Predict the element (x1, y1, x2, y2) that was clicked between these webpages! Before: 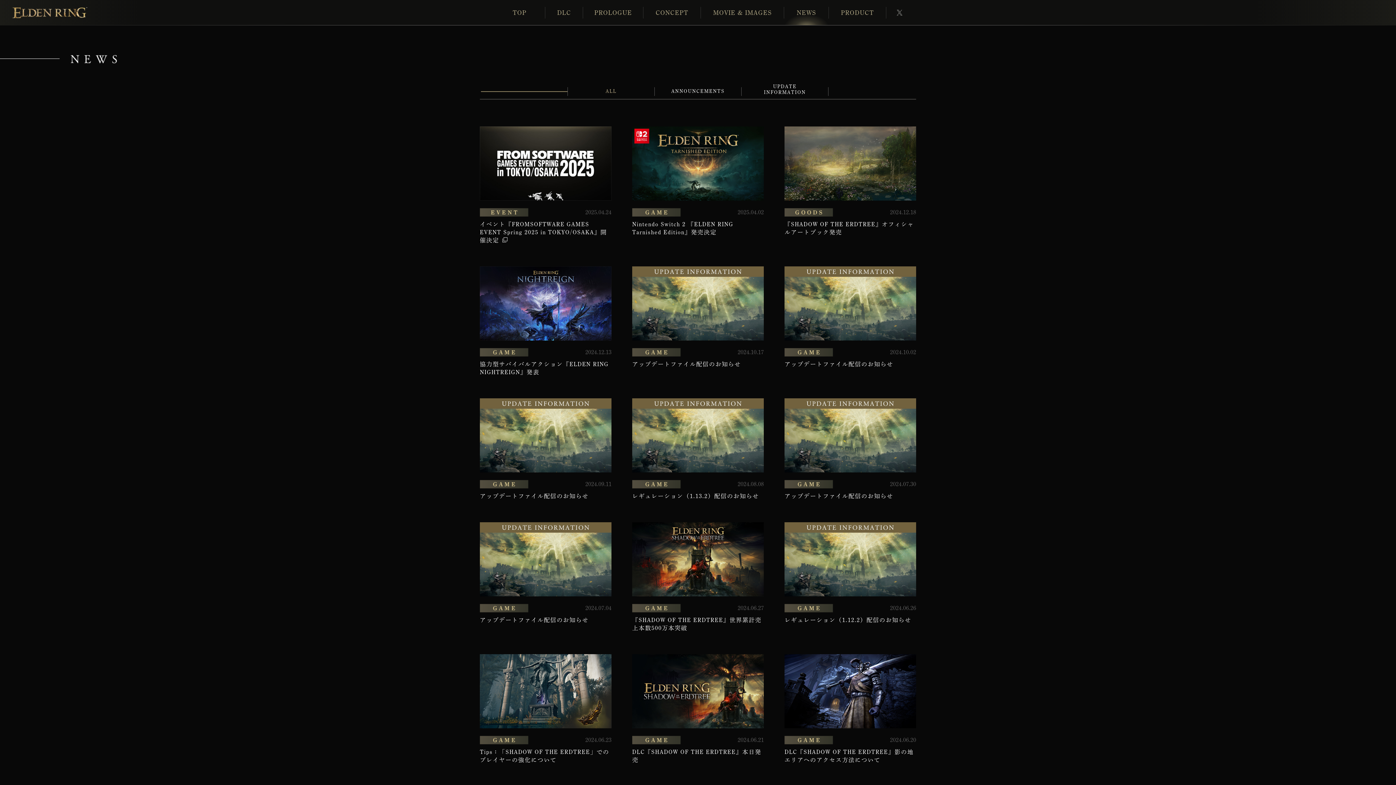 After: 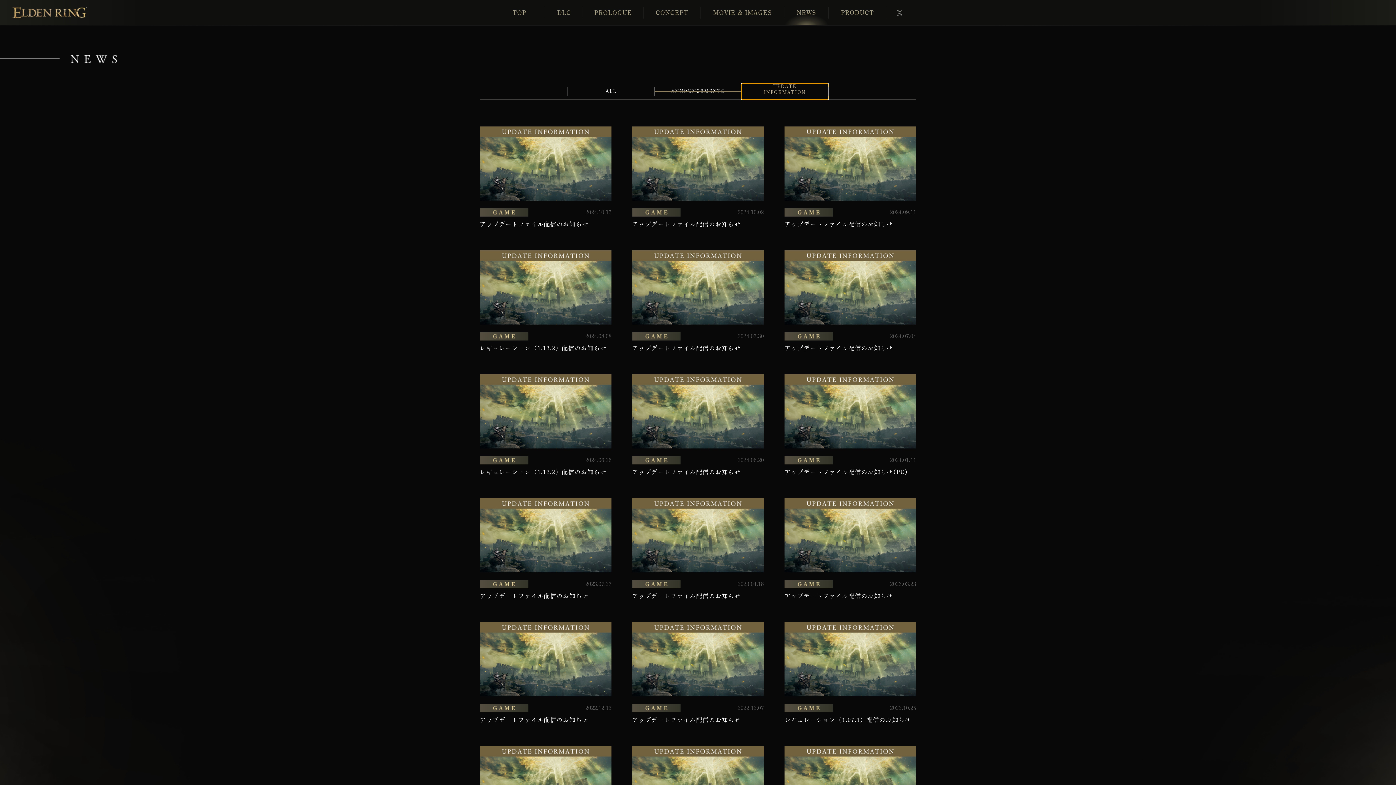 Action: label: UPDATE
INFORMATION bbox: (741, 83, 828, 99)